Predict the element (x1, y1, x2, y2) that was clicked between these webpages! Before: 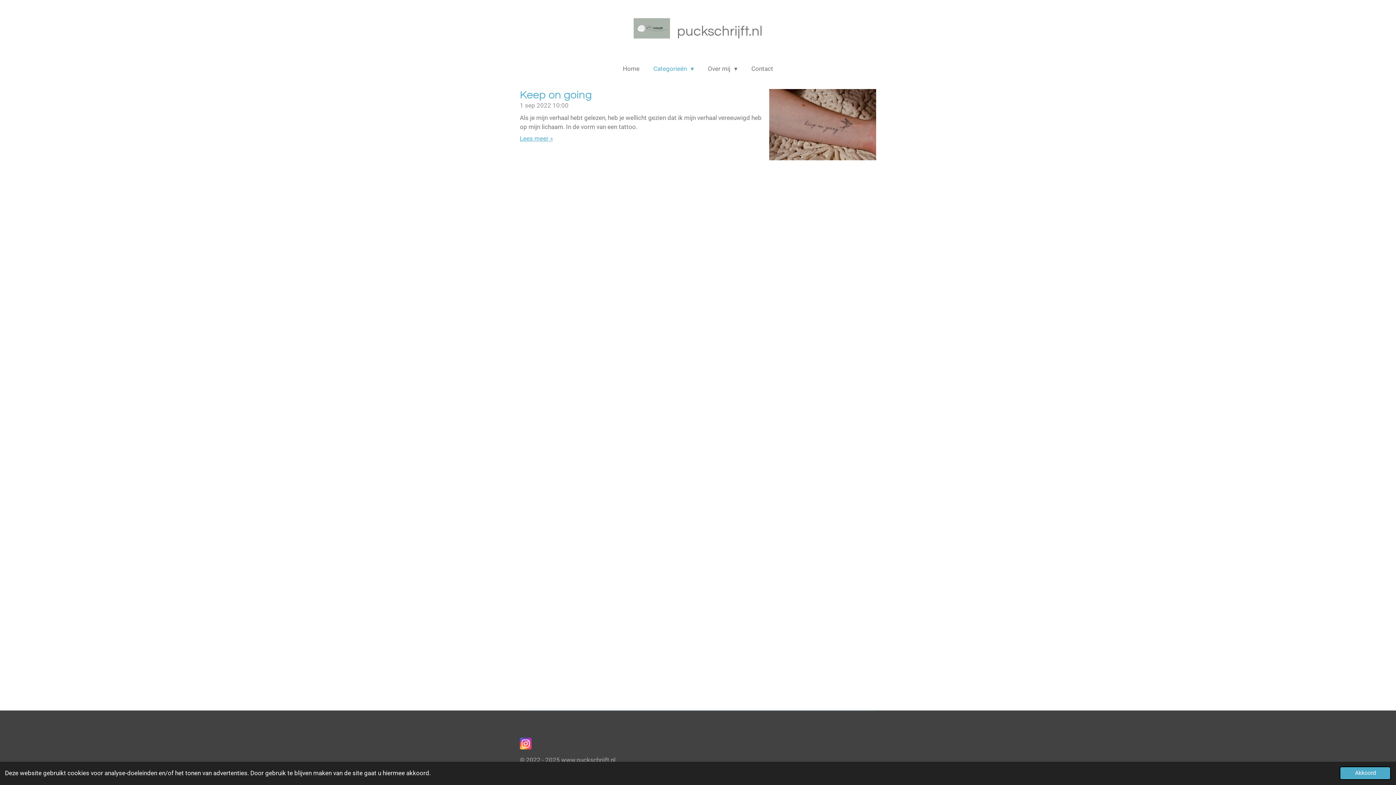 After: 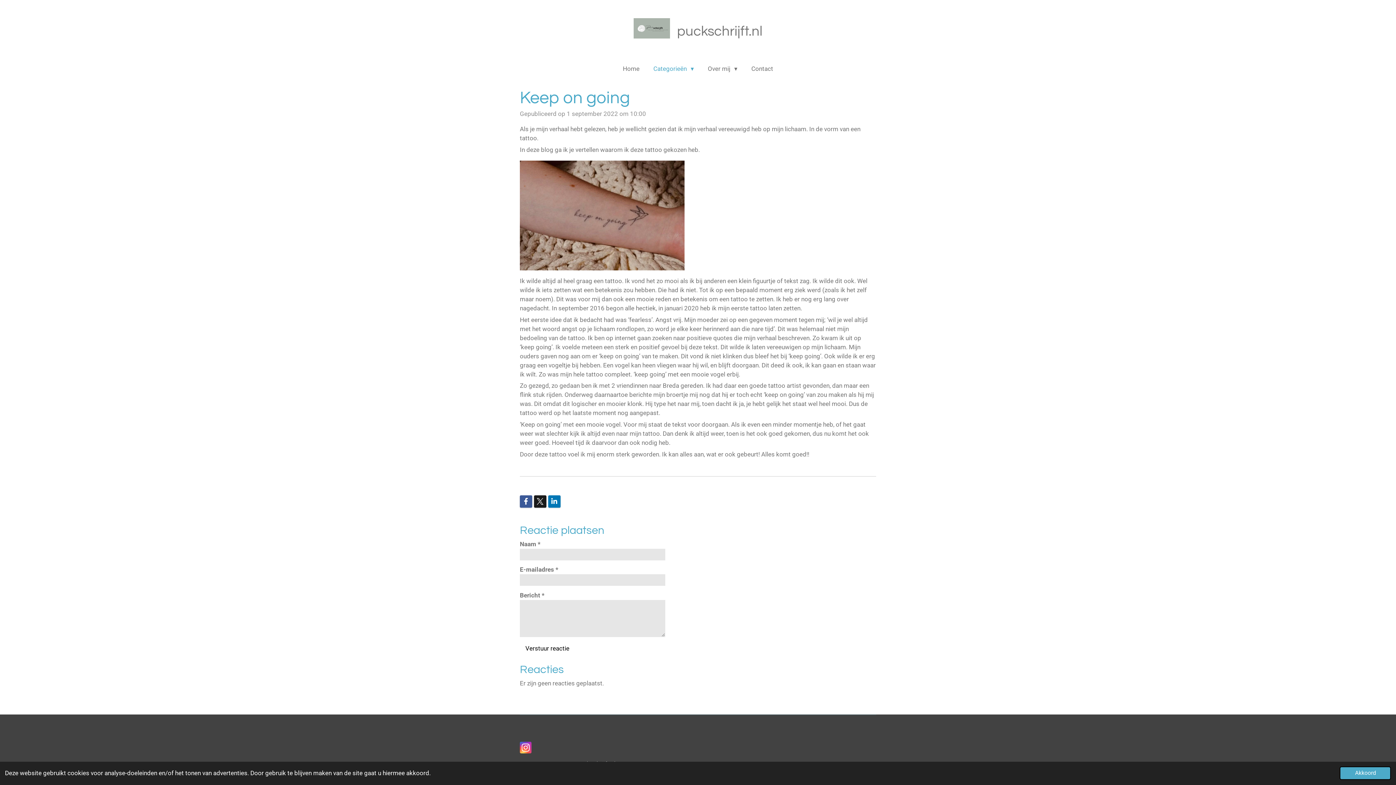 Action: label: Lees meer » bbox: (520, 134, 553, 143)